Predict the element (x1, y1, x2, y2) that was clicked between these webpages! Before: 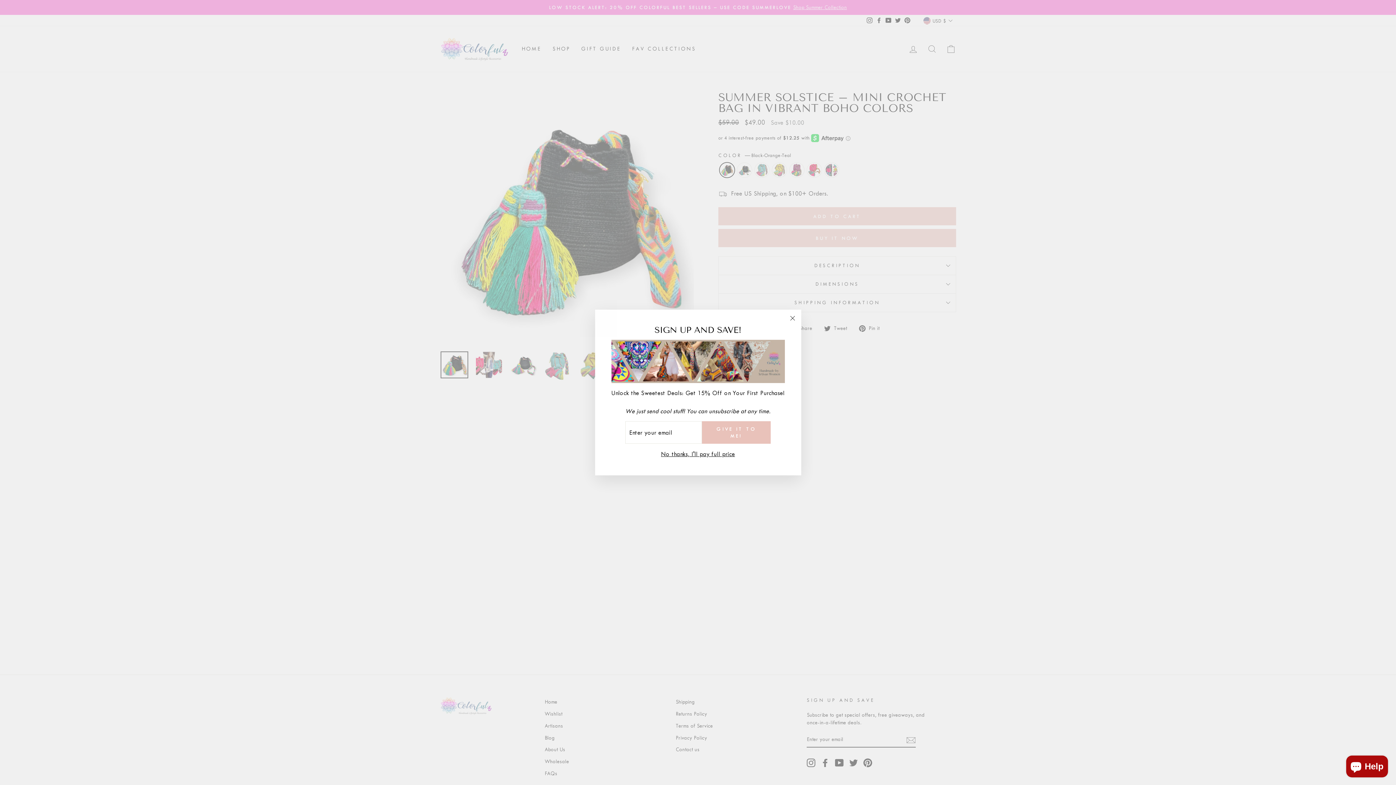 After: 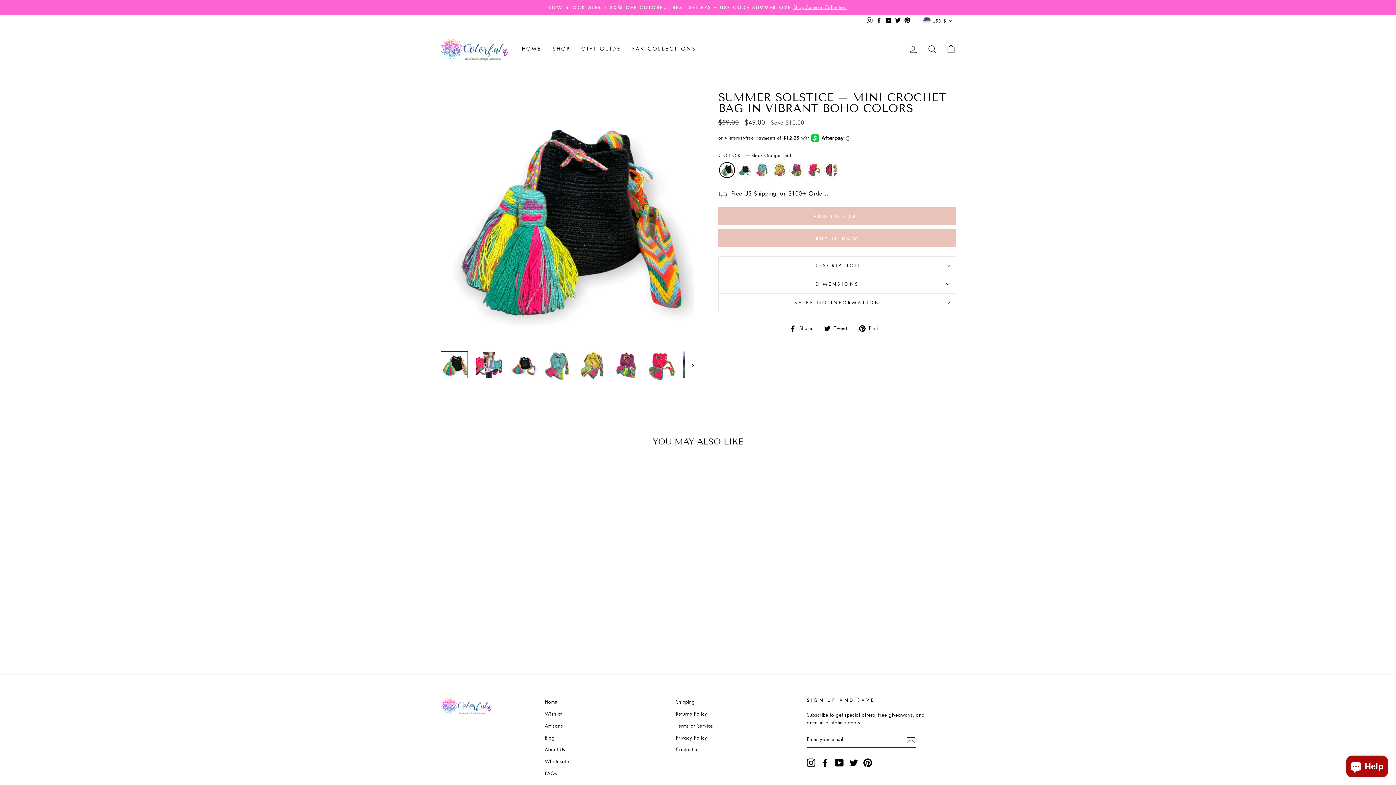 Action: bbox: (659, 449, 737, 459) label: No thanks, I'll pay full price